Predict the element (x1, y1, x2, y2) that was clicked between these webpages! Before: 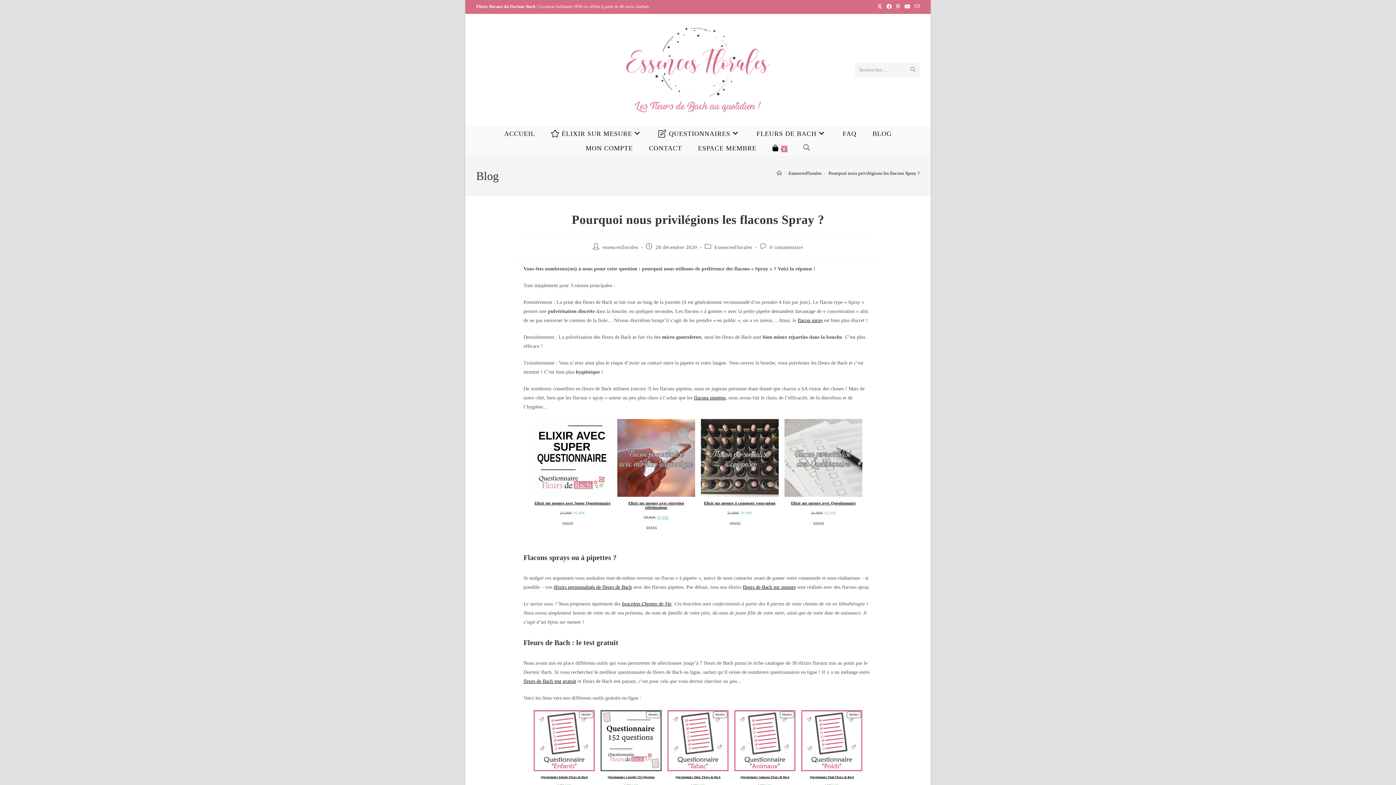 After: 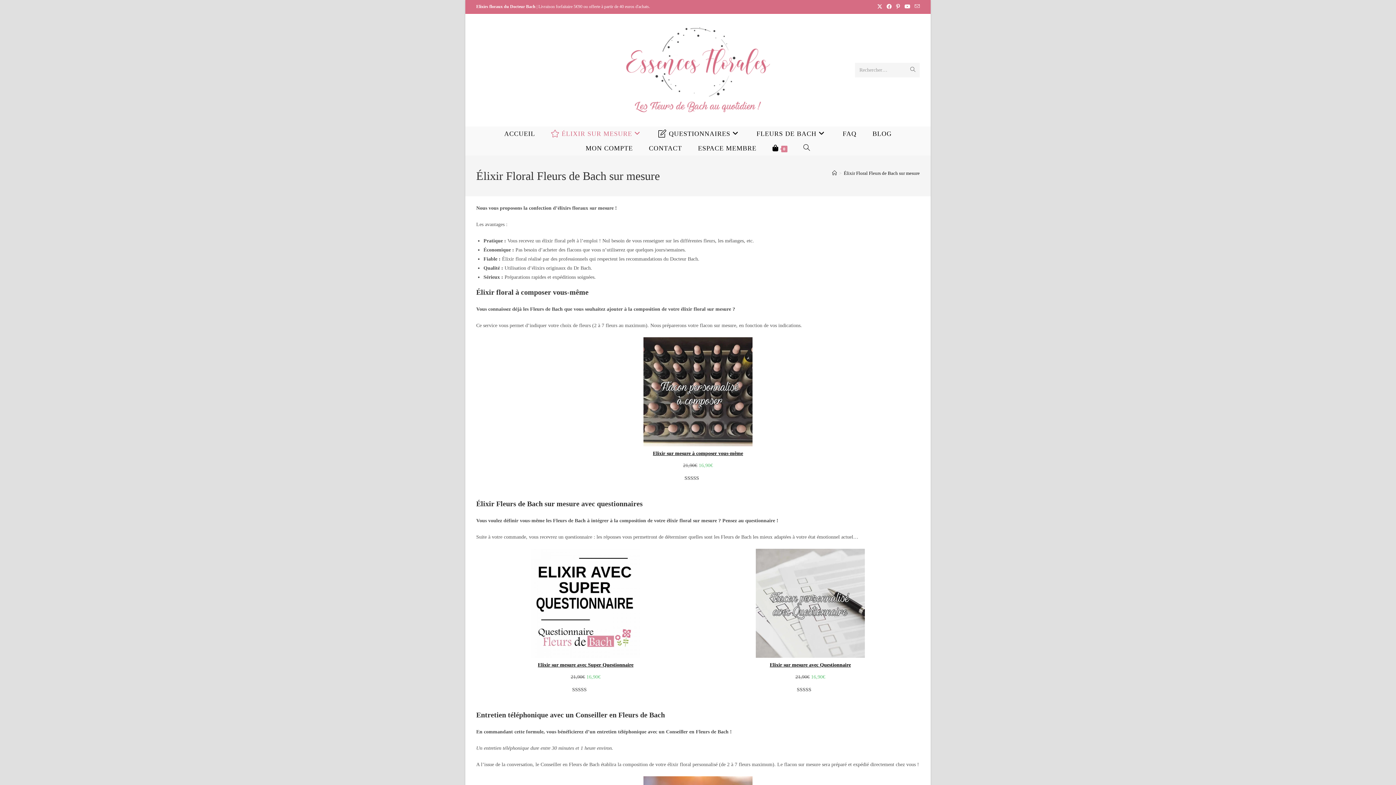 Action: label: ÉLIXIR SUR MESURE bbox: (543, 126, 650, 141)